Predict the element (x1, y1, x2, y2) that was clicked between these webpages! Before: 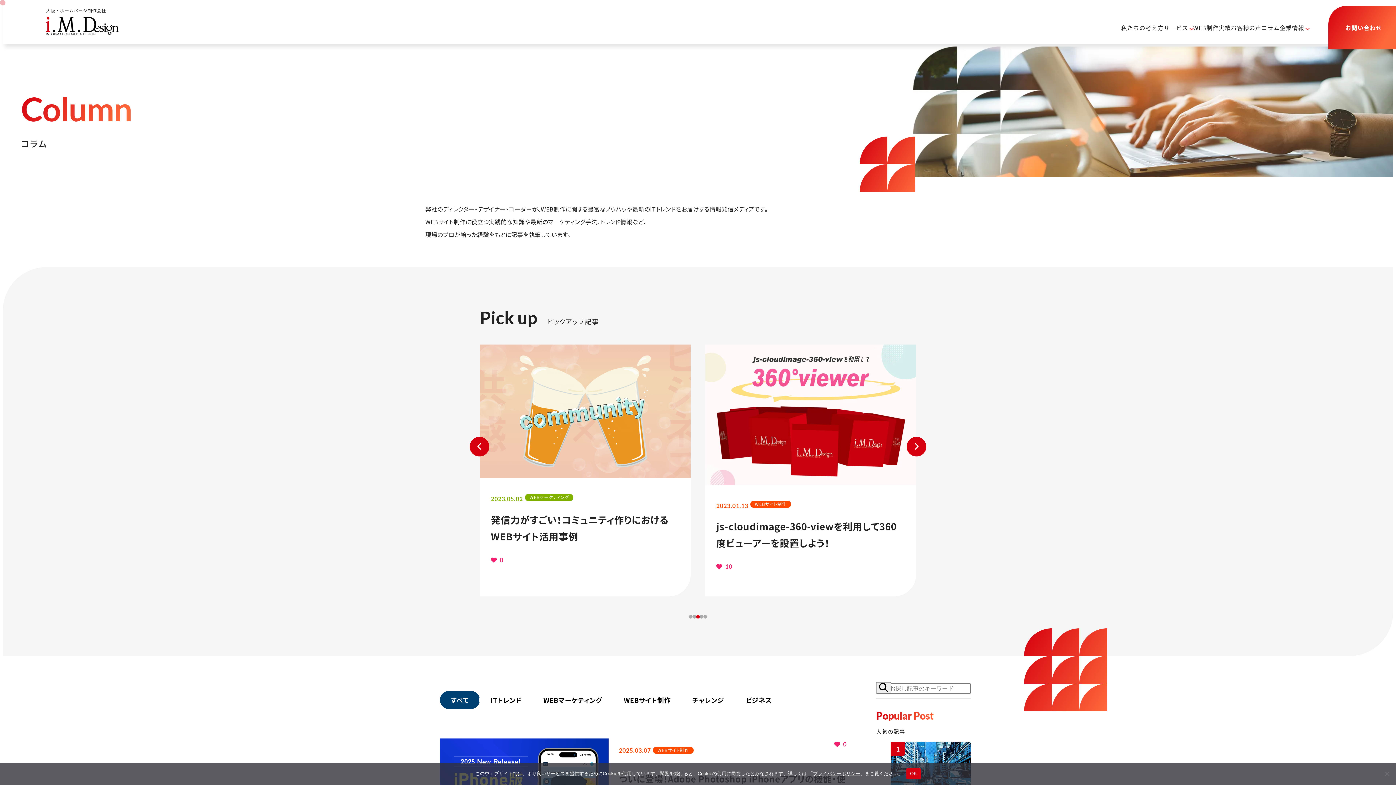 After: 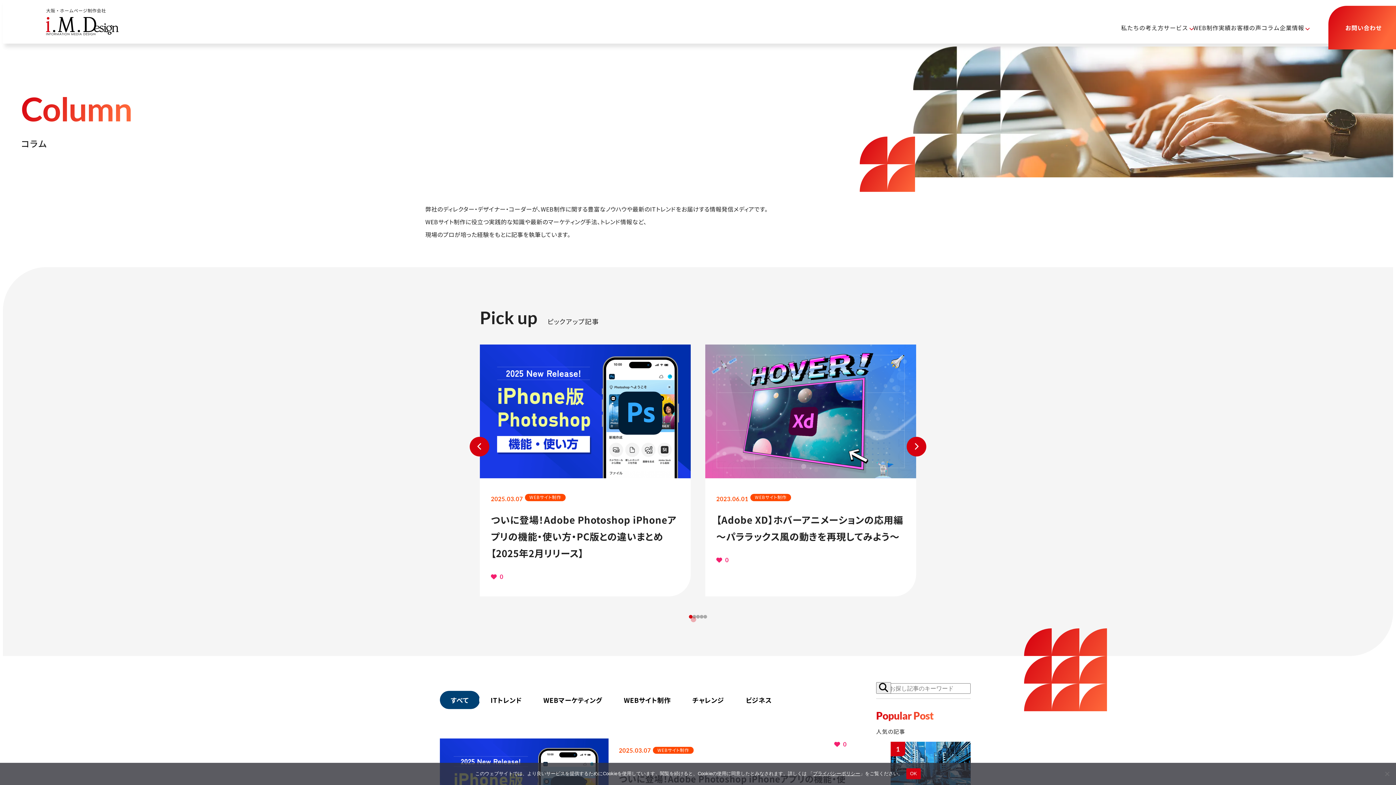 Action: bbox: (689, 615, 692, 619) label: Go to slide 1